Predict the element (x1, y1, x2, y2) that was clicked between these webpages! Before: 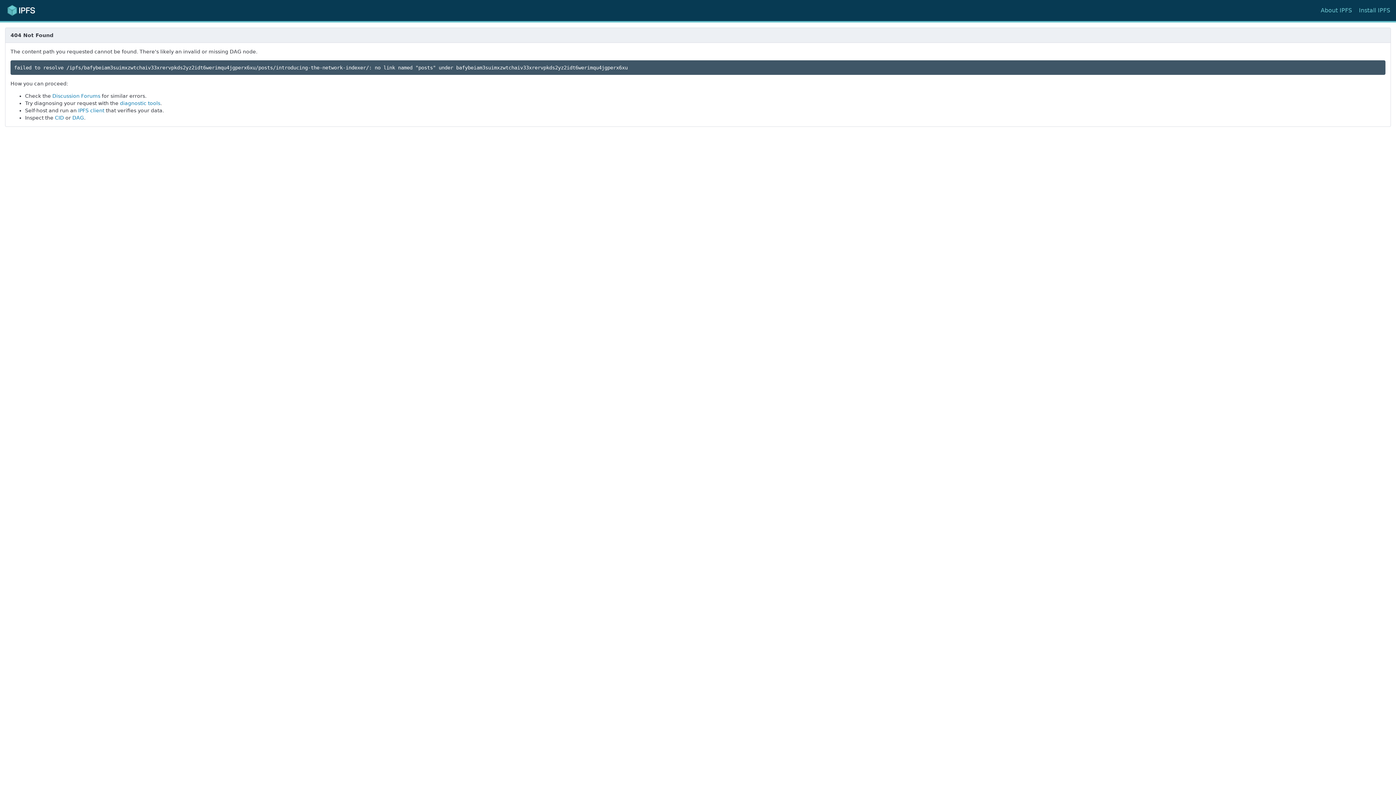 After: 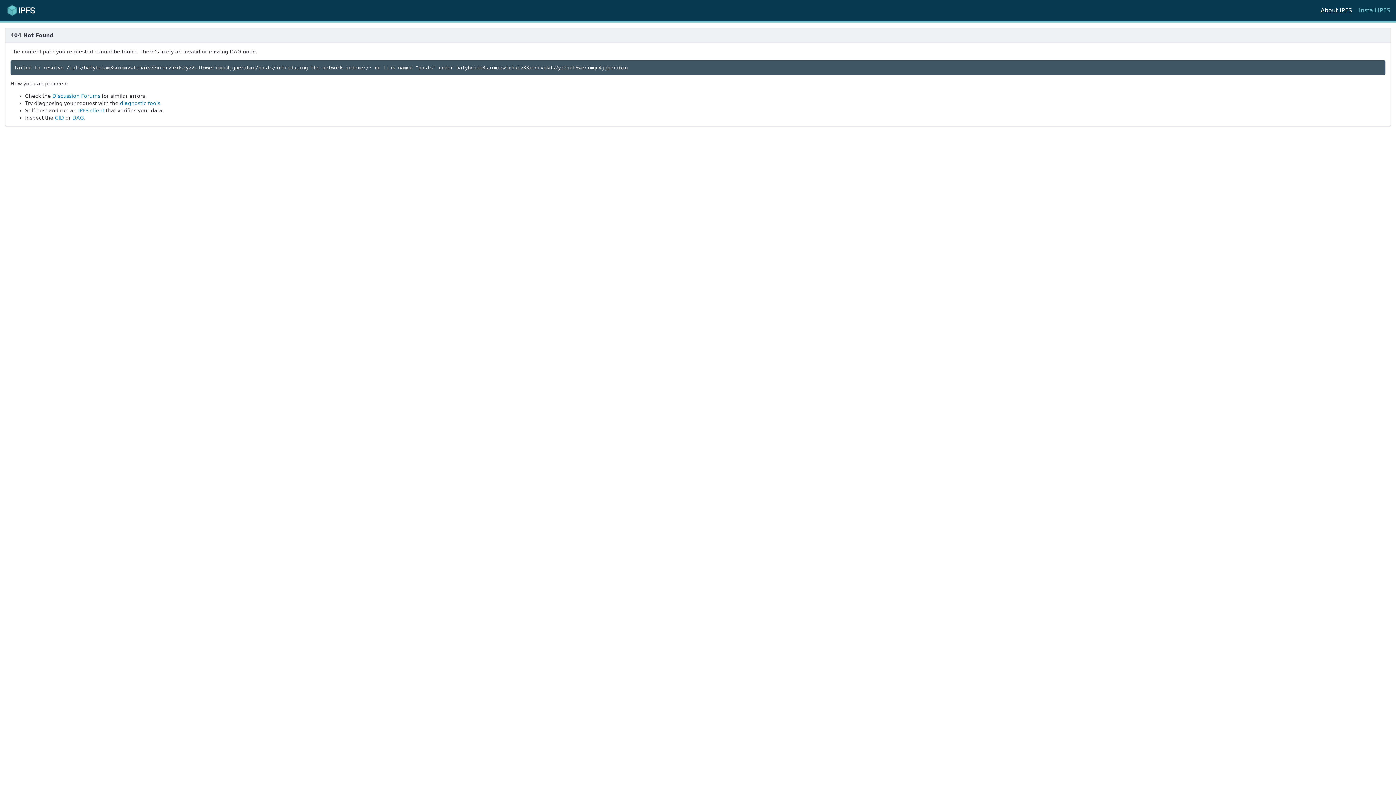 Action: bbox: (1321, 6, 1352, 14) label: About IPFS